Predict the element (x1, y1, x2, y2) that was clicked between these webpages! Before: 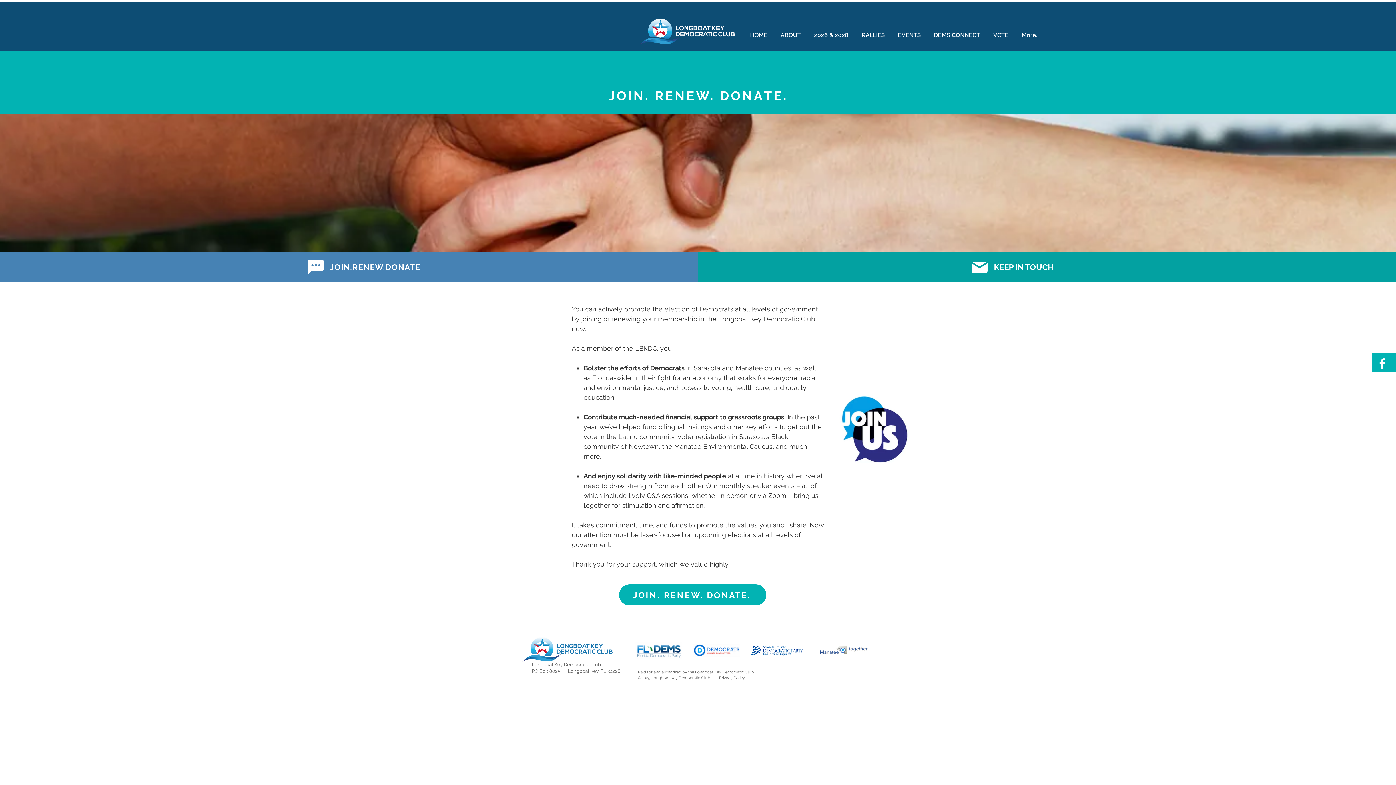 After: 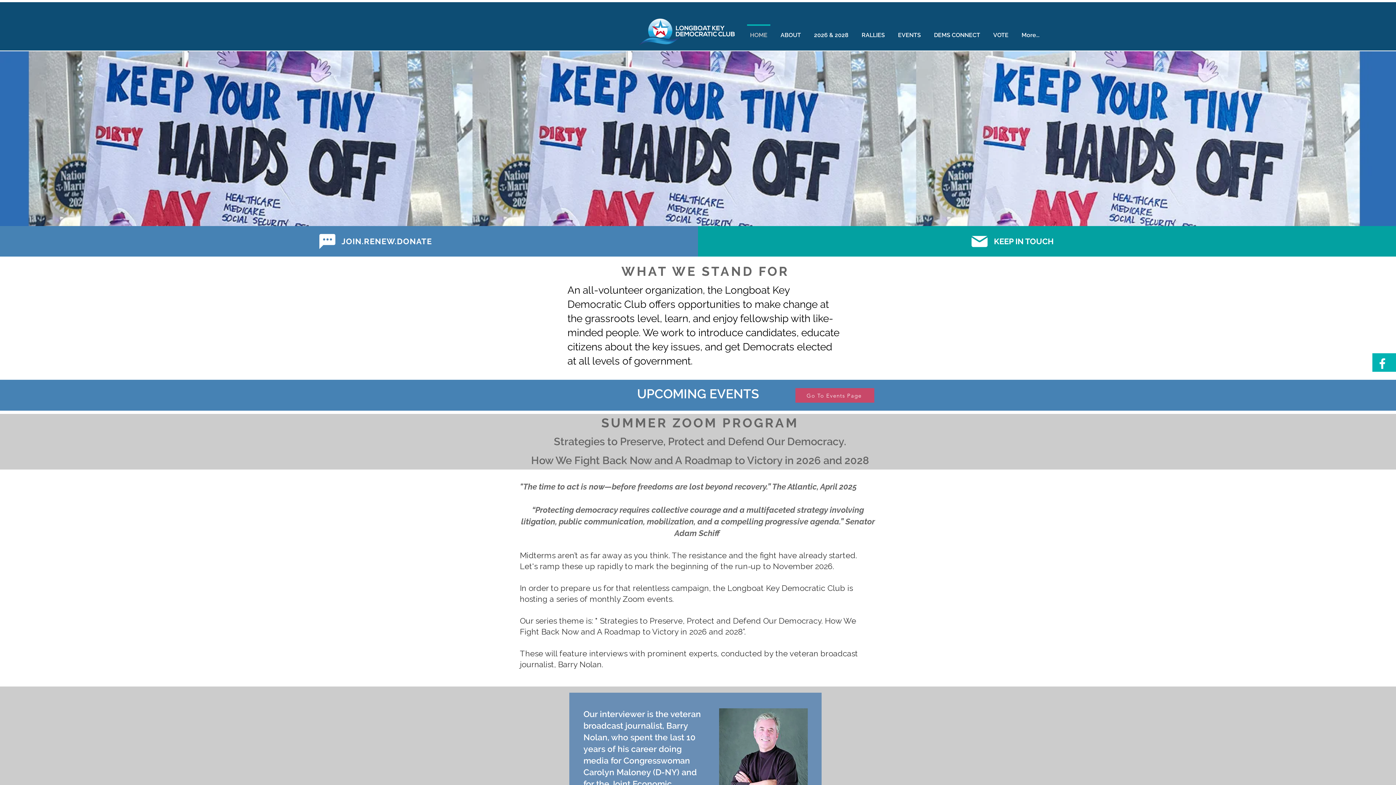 Action: label: KEEP IN TOUCH bbox: (958, 258, 1065, 275)